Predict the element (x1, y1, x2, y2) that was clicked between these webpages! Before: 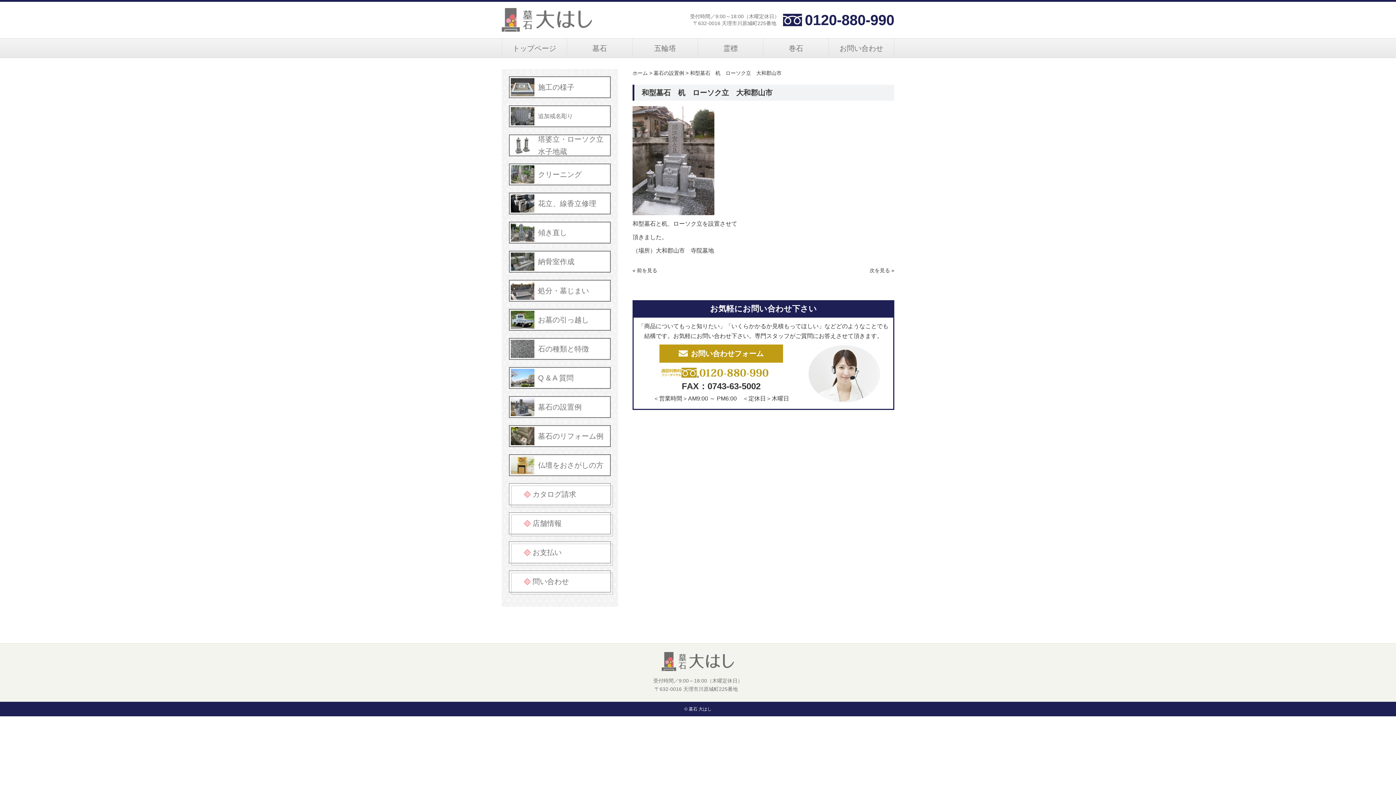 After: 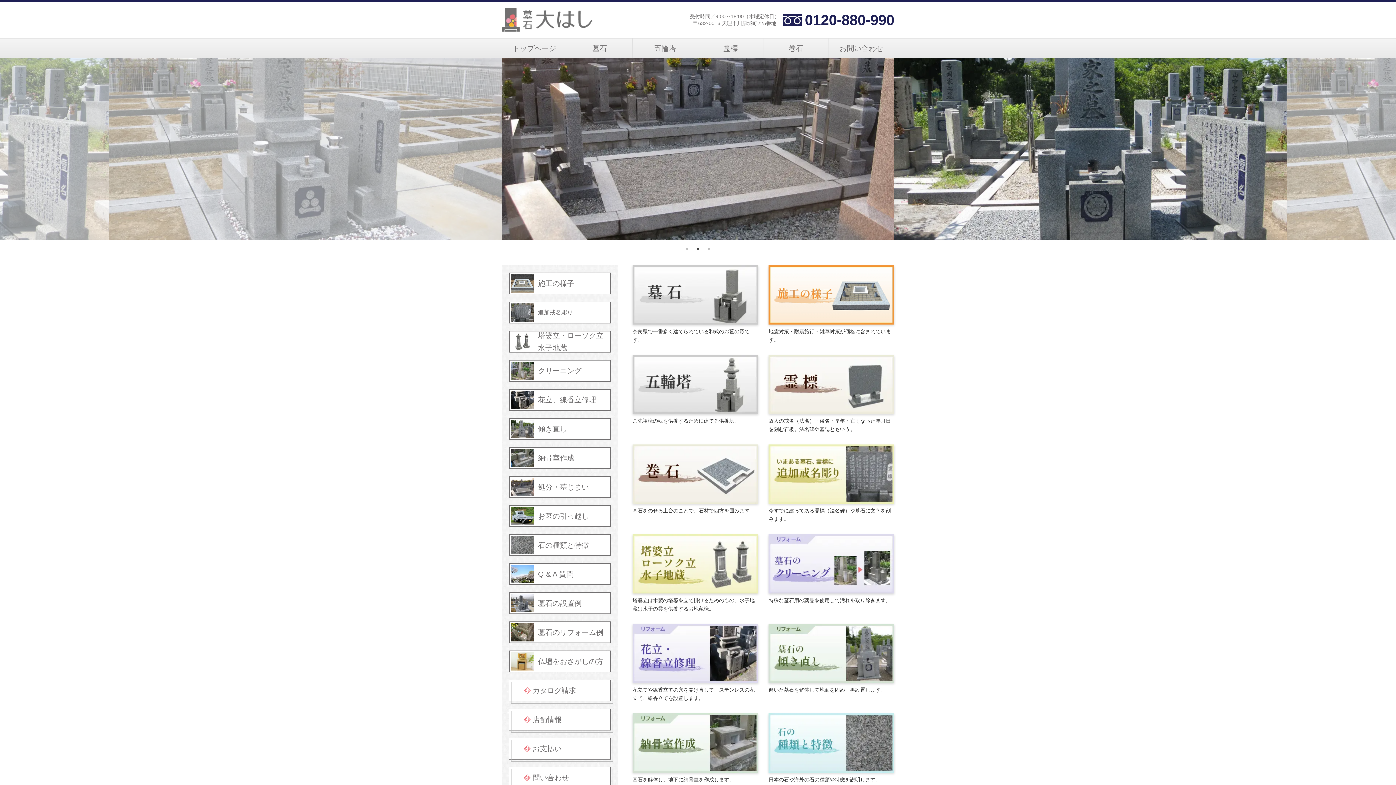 Action: bbox: (501, 38, 567, 58) label: トップページ